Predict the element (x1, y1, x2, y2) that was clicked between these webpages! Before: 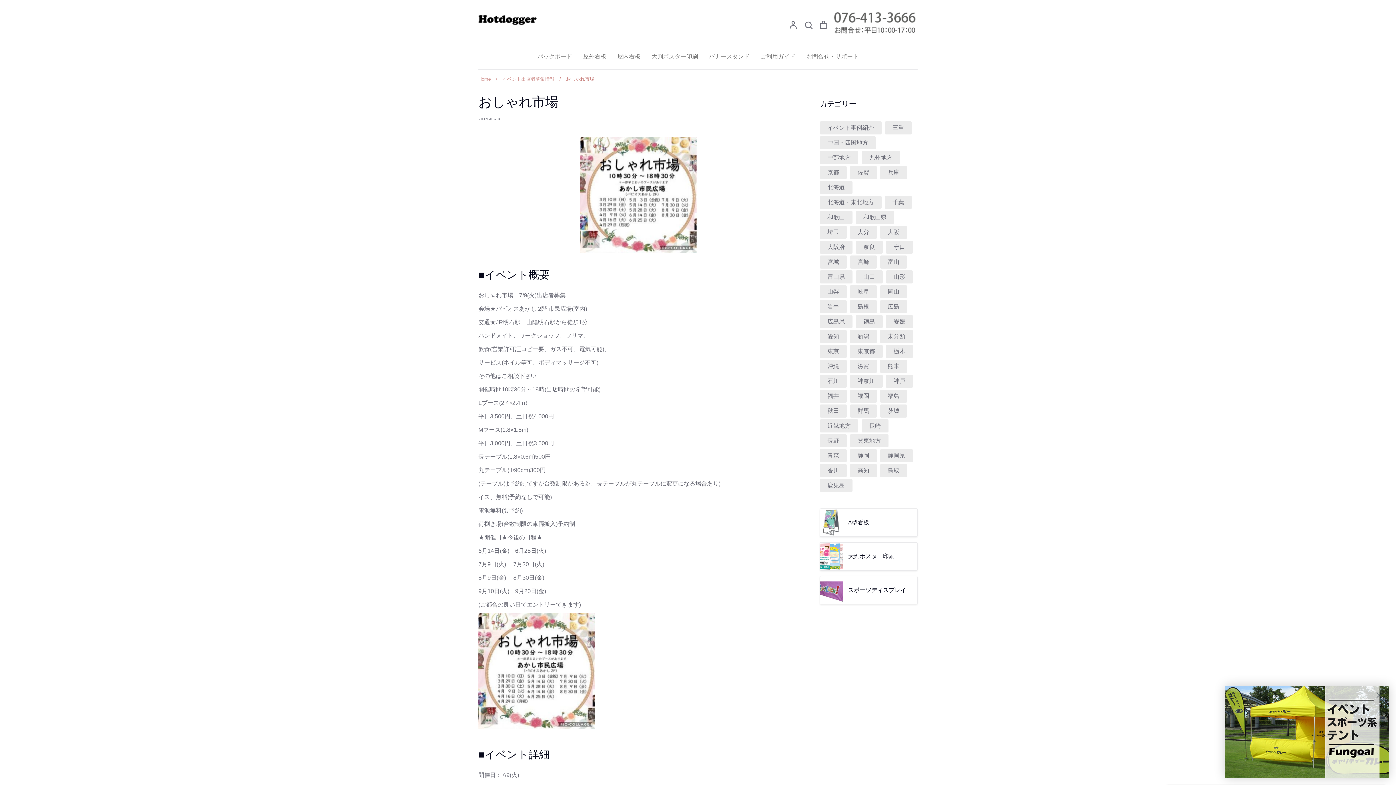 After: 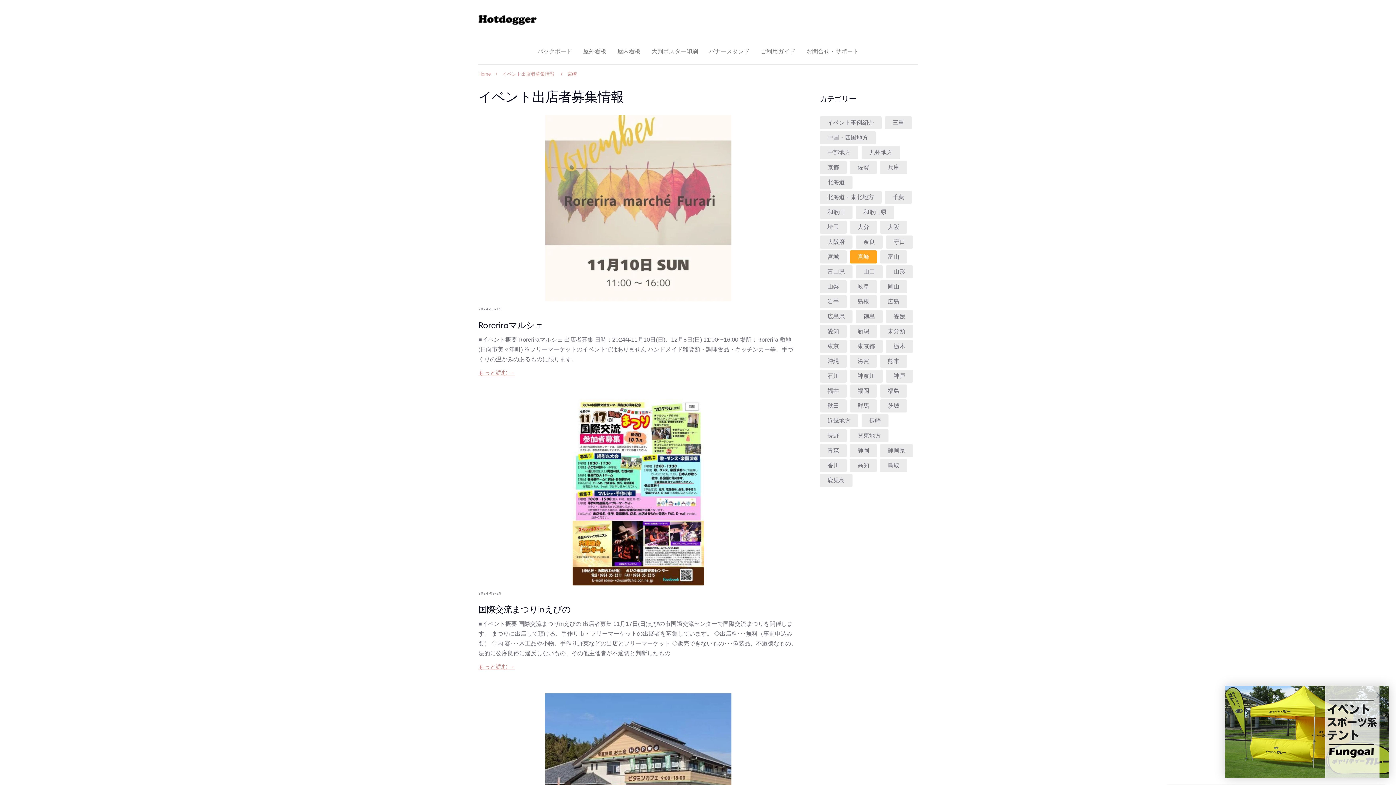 Action: bbox: (857, 258, 869, 265) label: 宮崎